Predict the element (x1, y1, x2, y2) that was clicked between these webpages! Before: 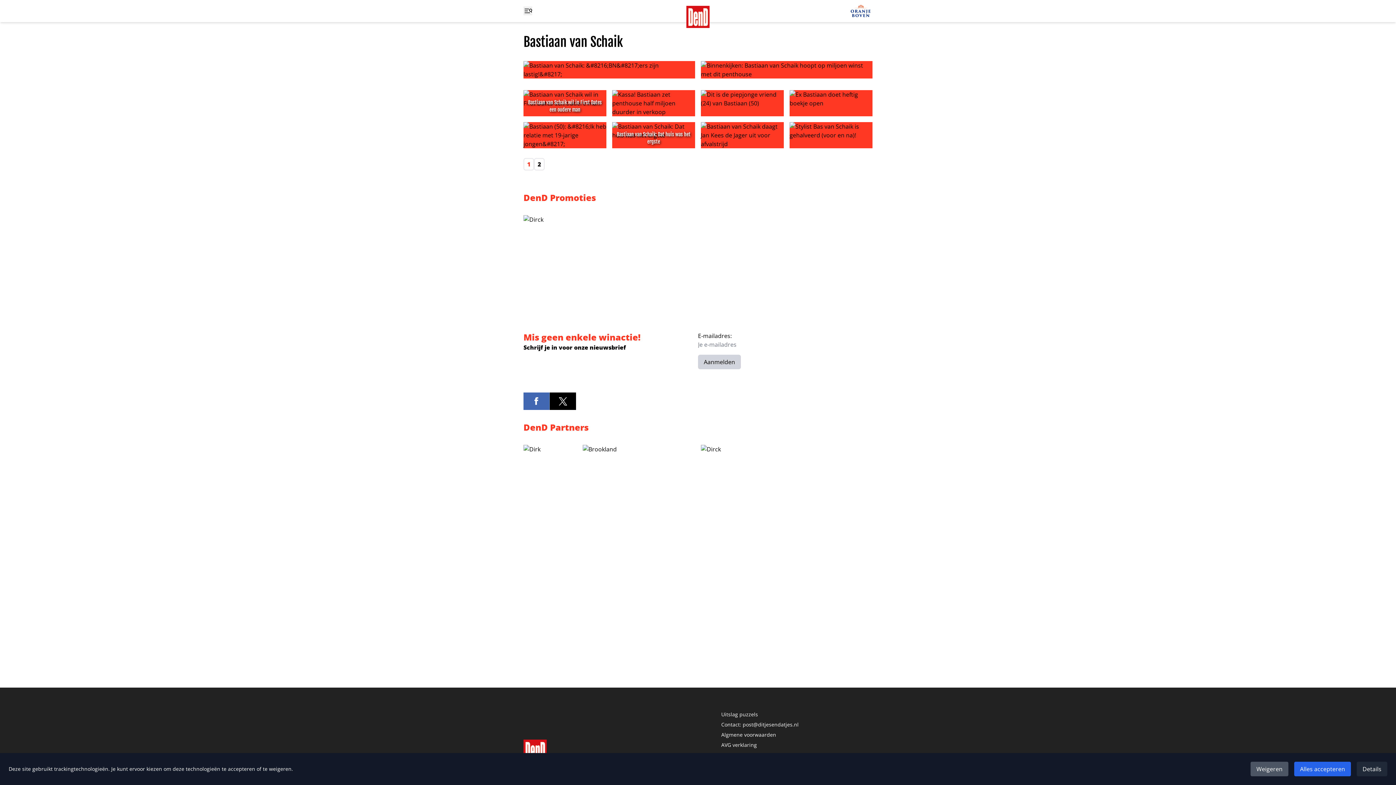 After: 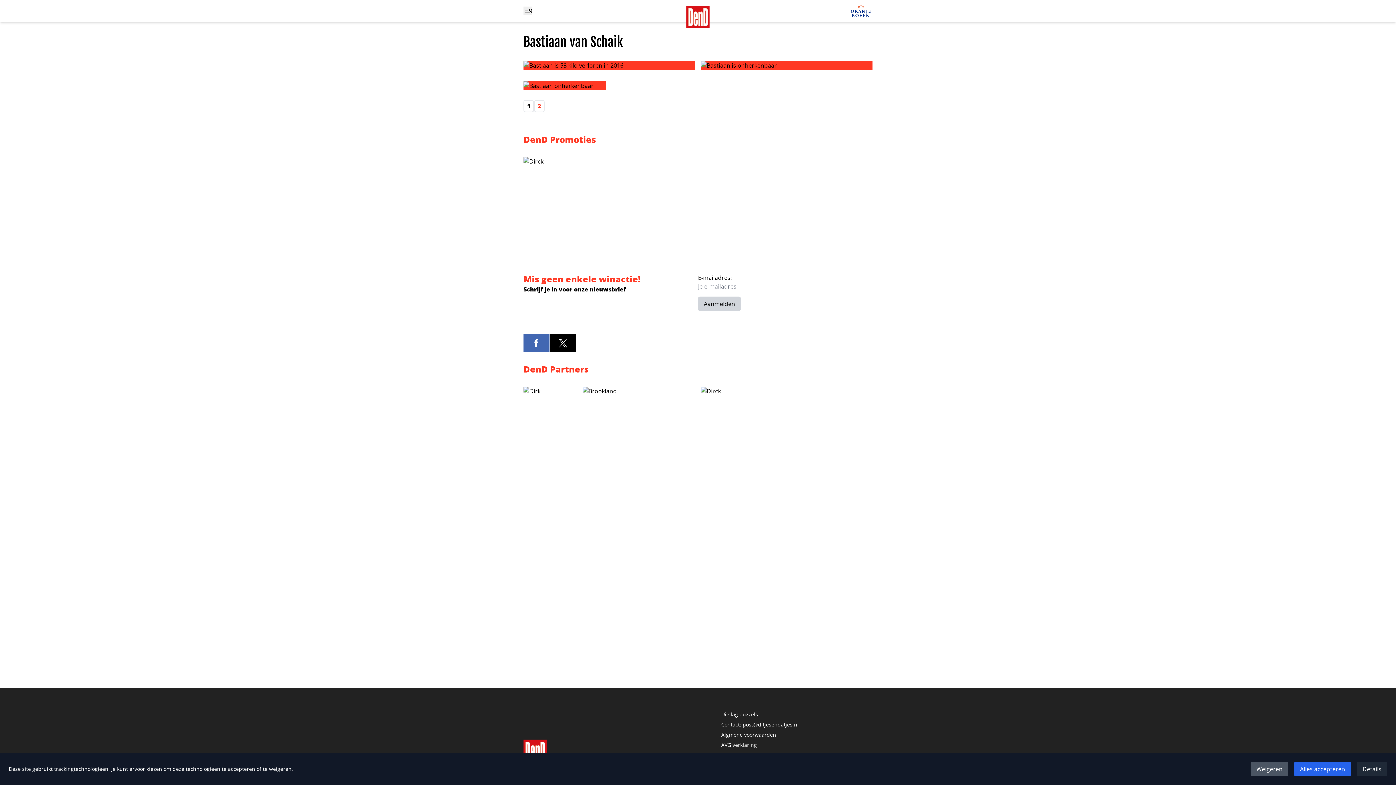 Action: bbox: (534, 158, 544, 170) label: 2